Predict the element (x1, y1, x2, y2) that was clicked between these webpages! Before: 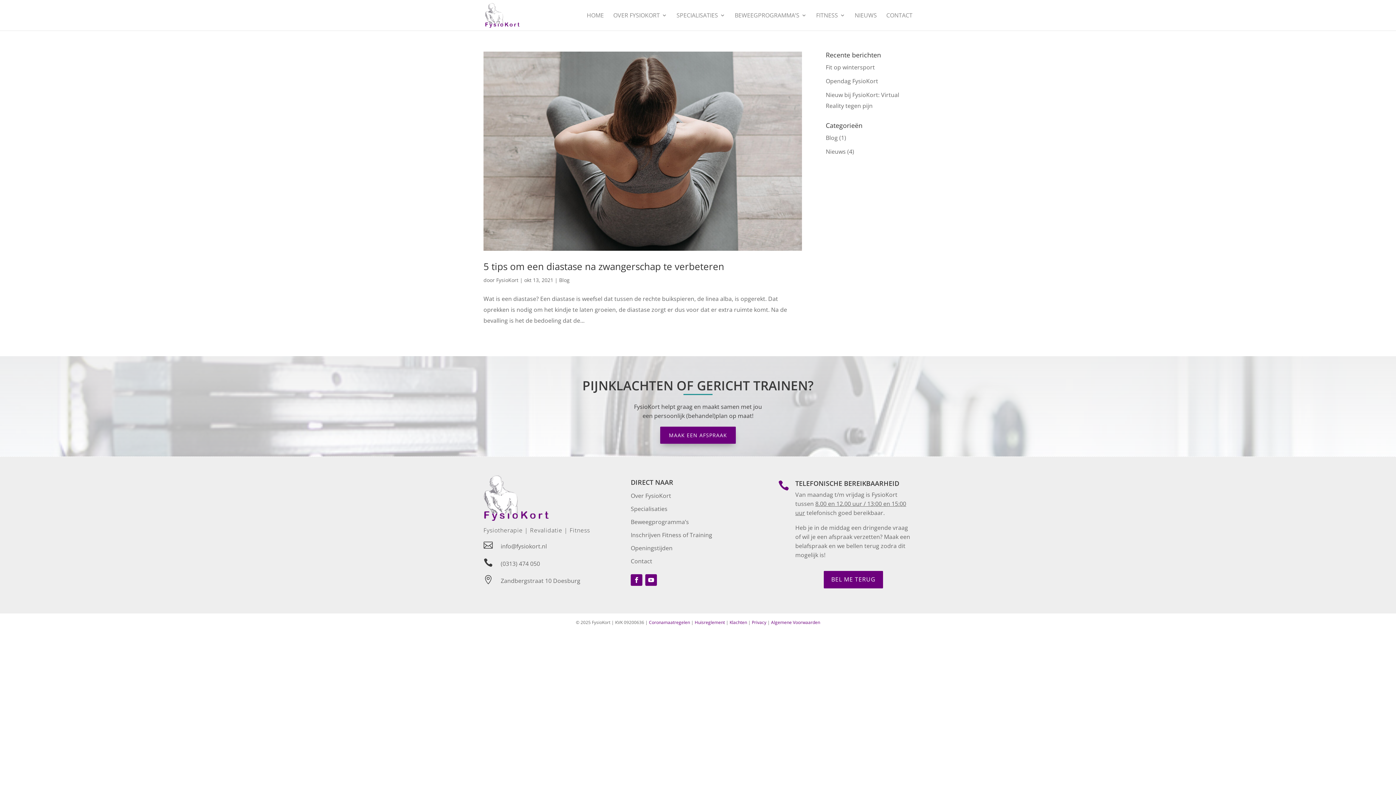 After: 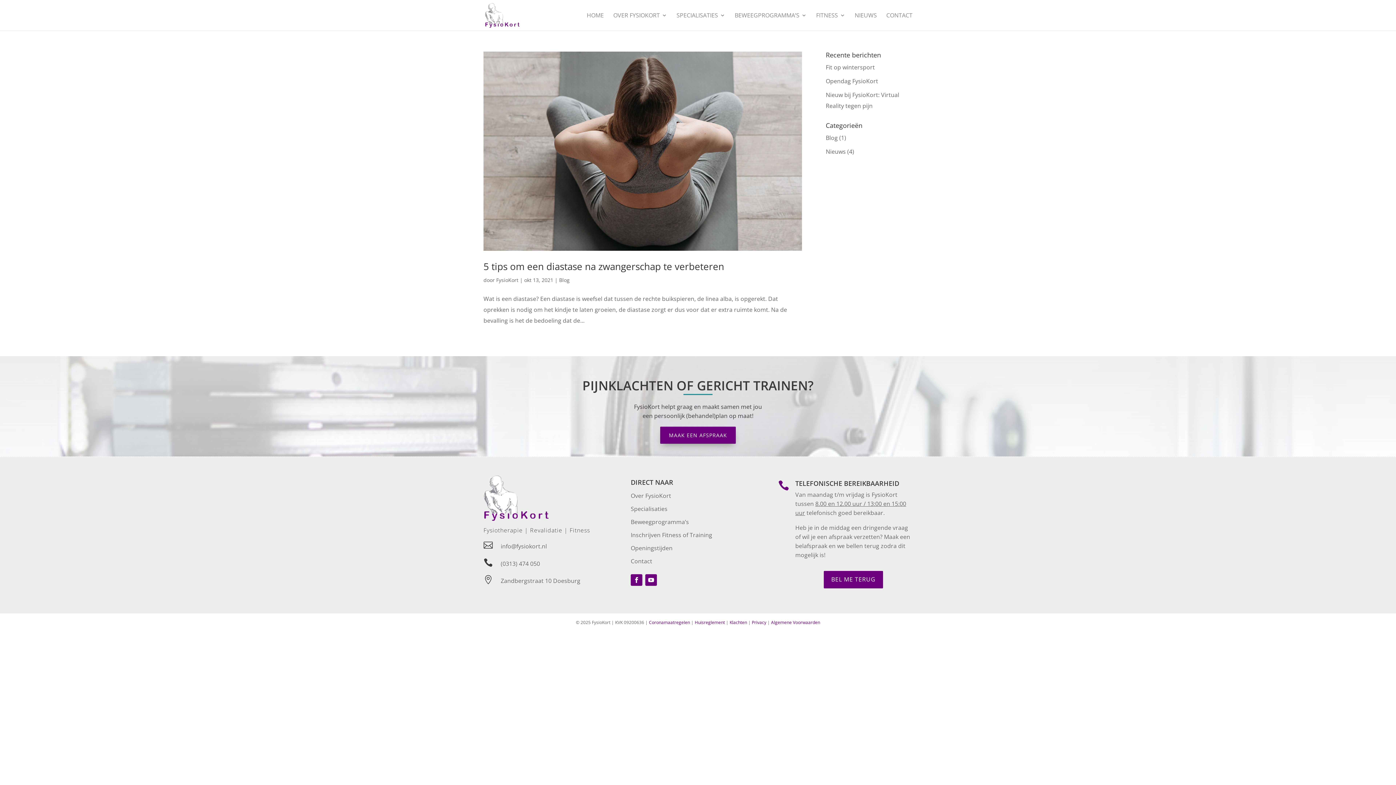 Action: bbox: (483, 575, 495, 584) label: 